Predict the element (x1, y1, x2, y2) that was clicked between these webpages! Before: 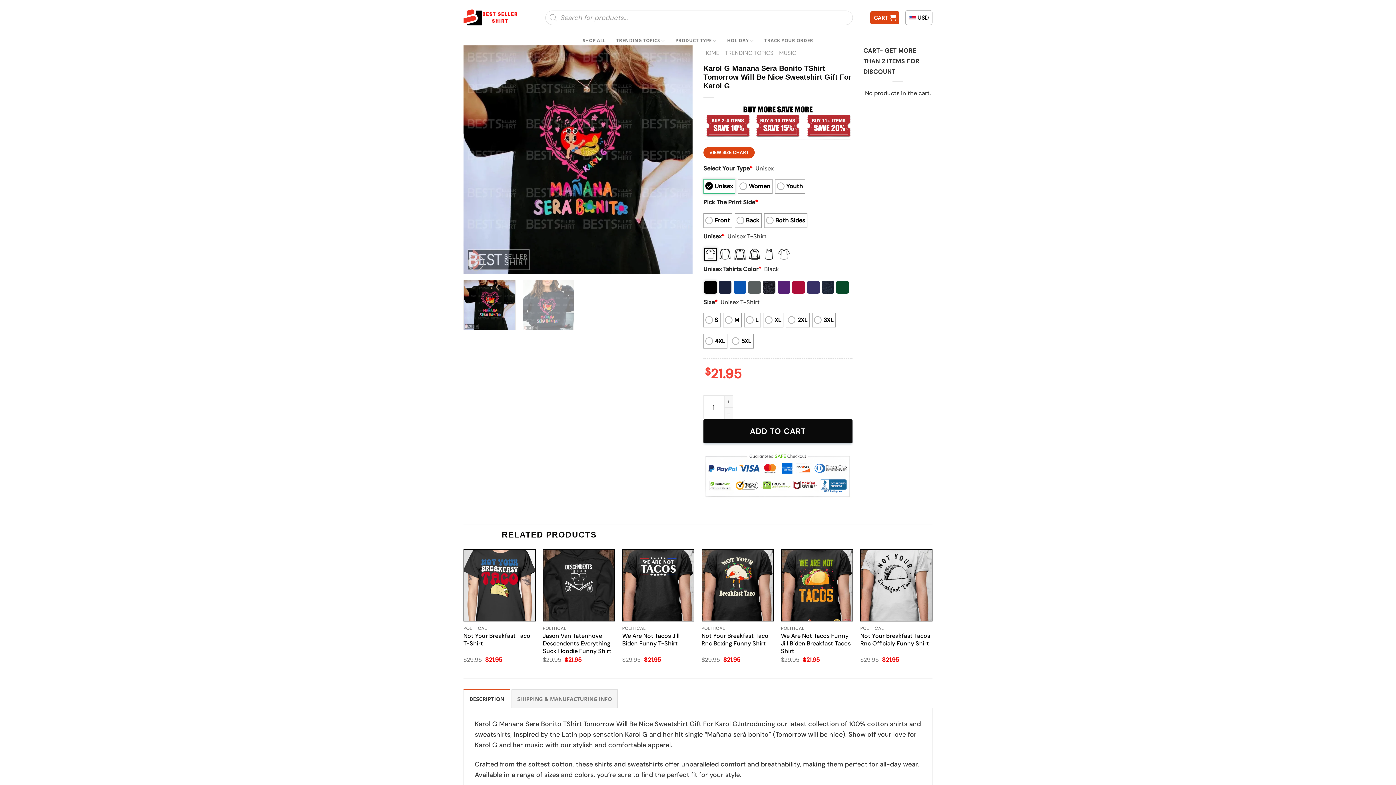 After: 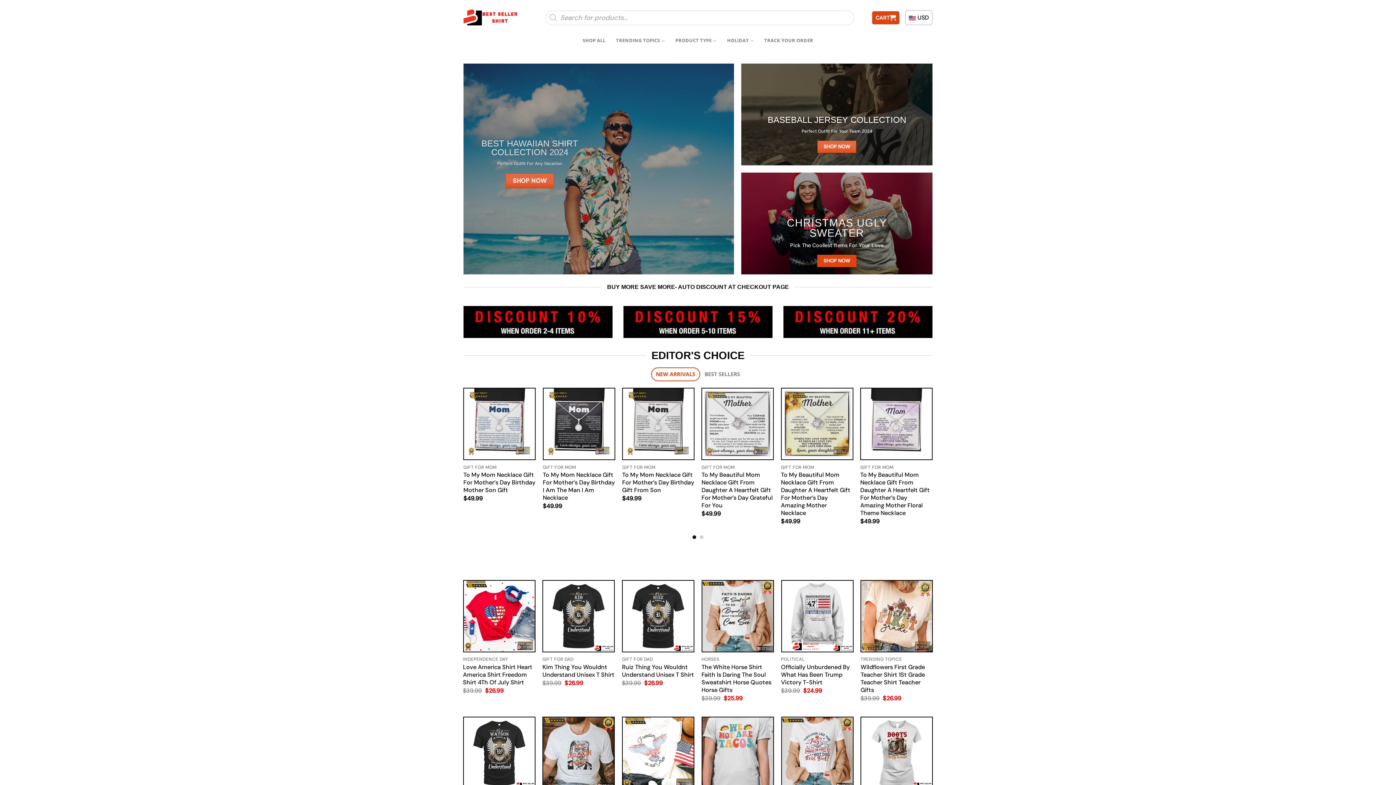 Action: label: HOME bbox: (703, 49, 719, 56)